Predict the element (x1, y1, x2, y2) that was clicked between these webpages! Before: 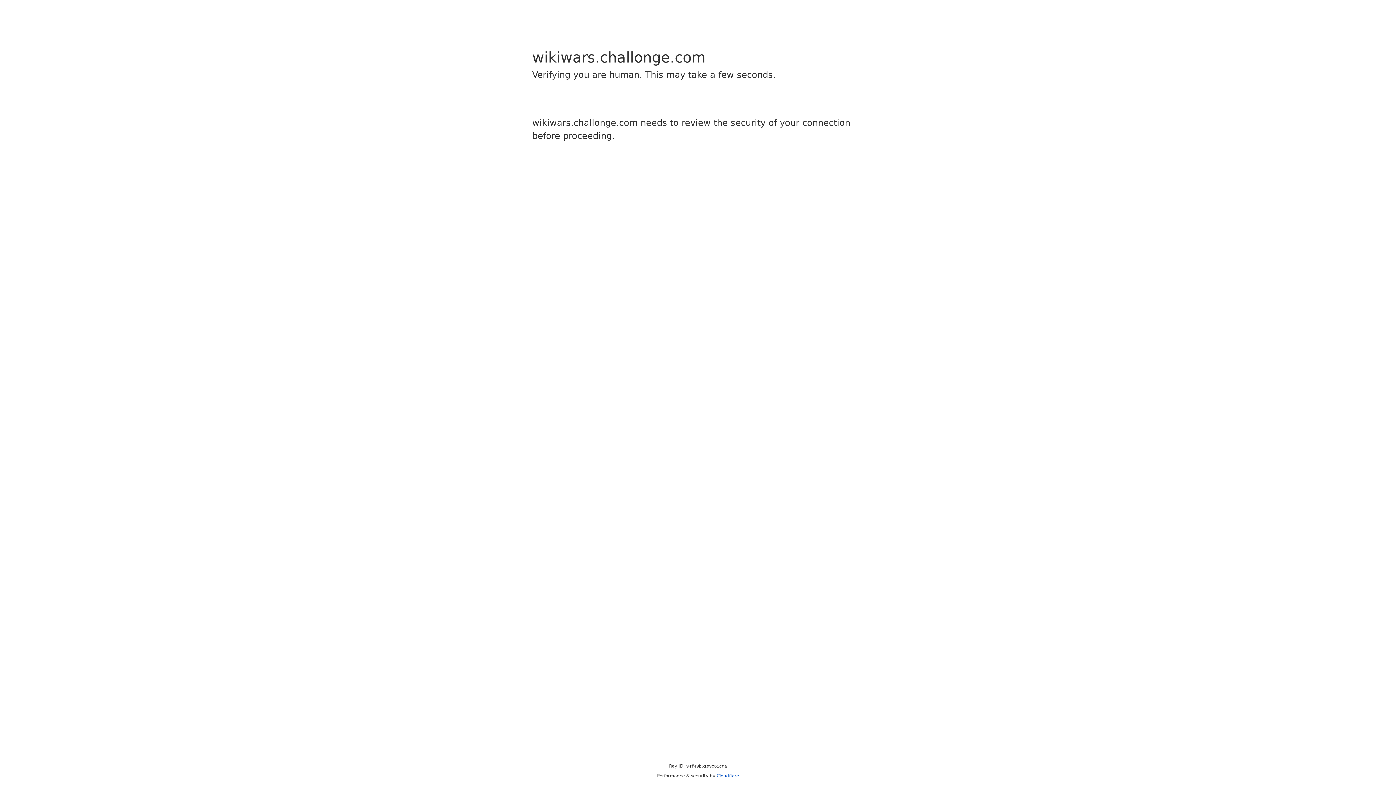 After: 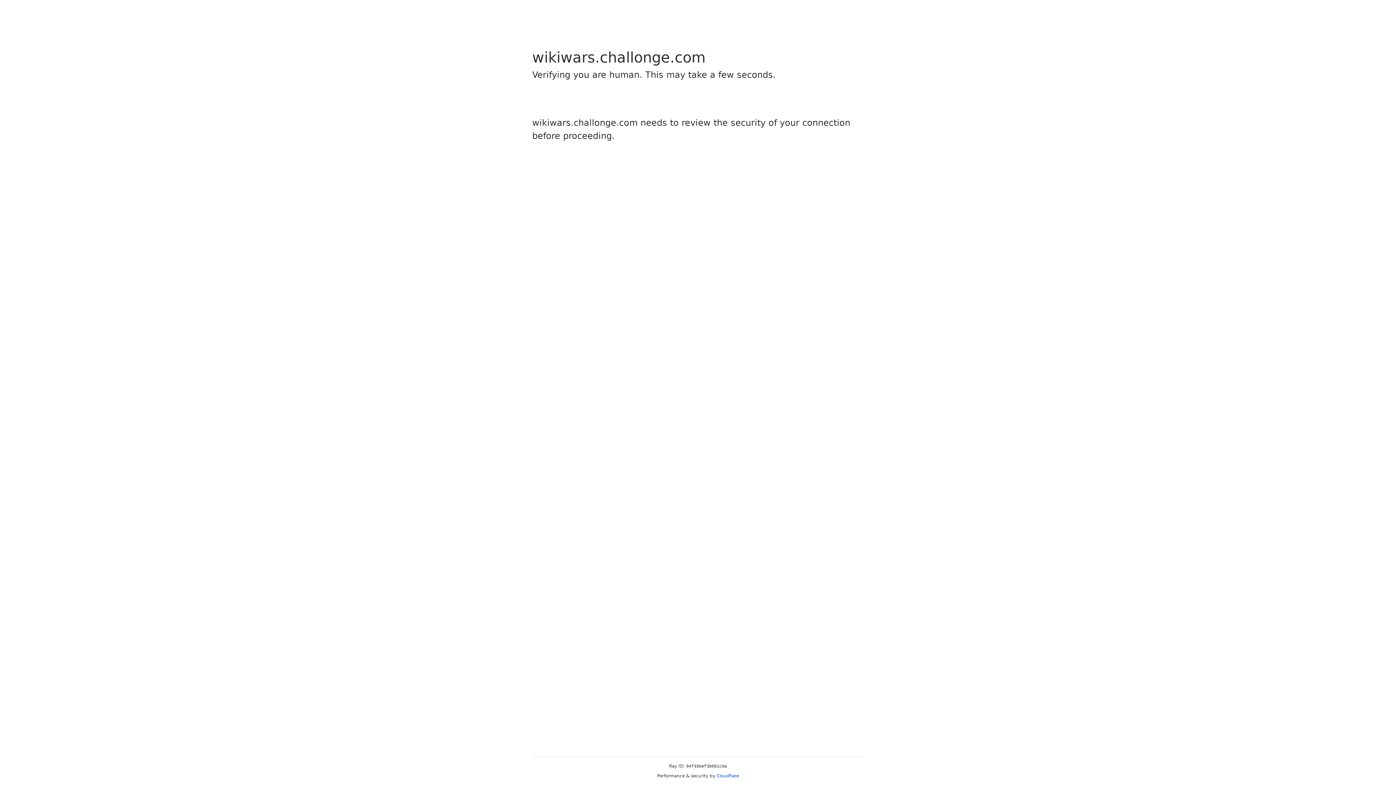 Action: bbox: (716, 773, 739, 778) label: Cloudflare